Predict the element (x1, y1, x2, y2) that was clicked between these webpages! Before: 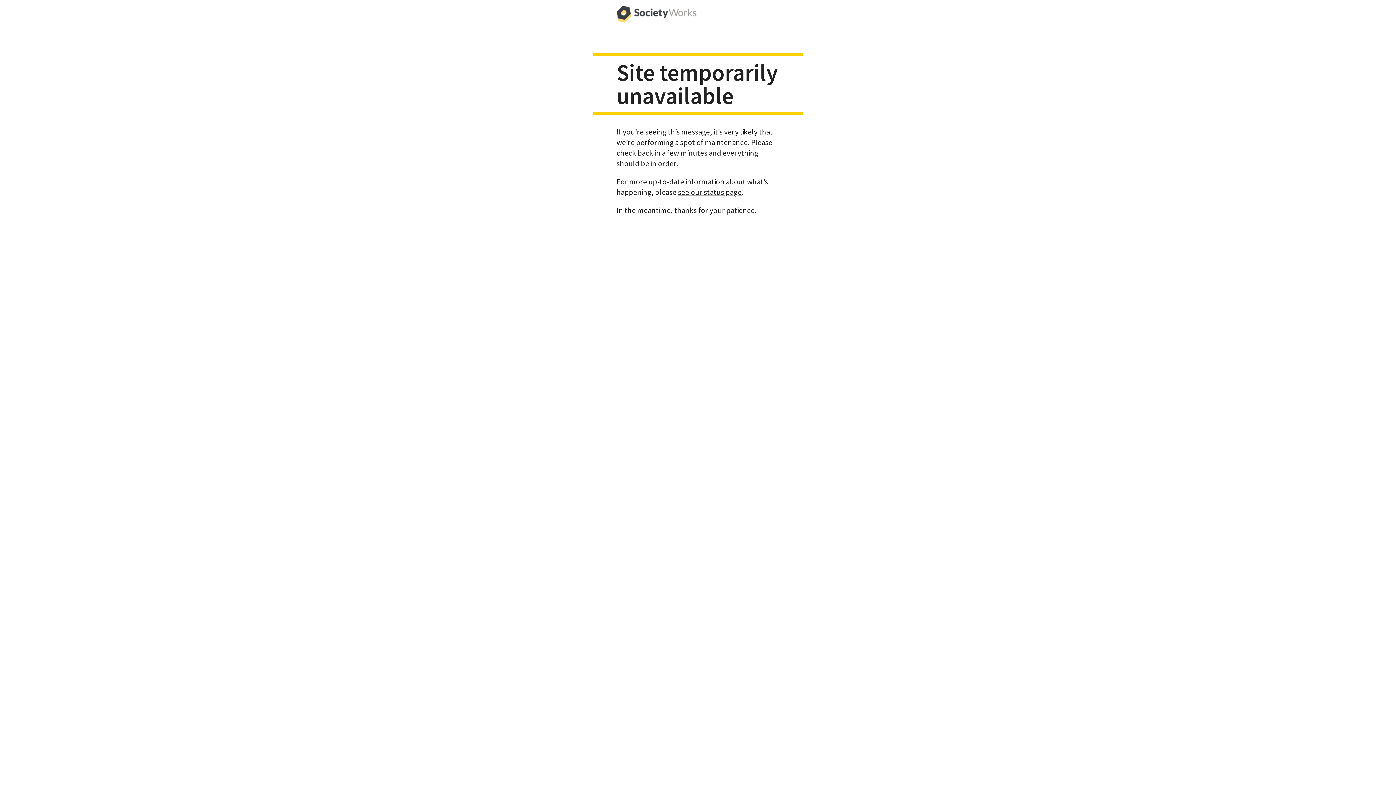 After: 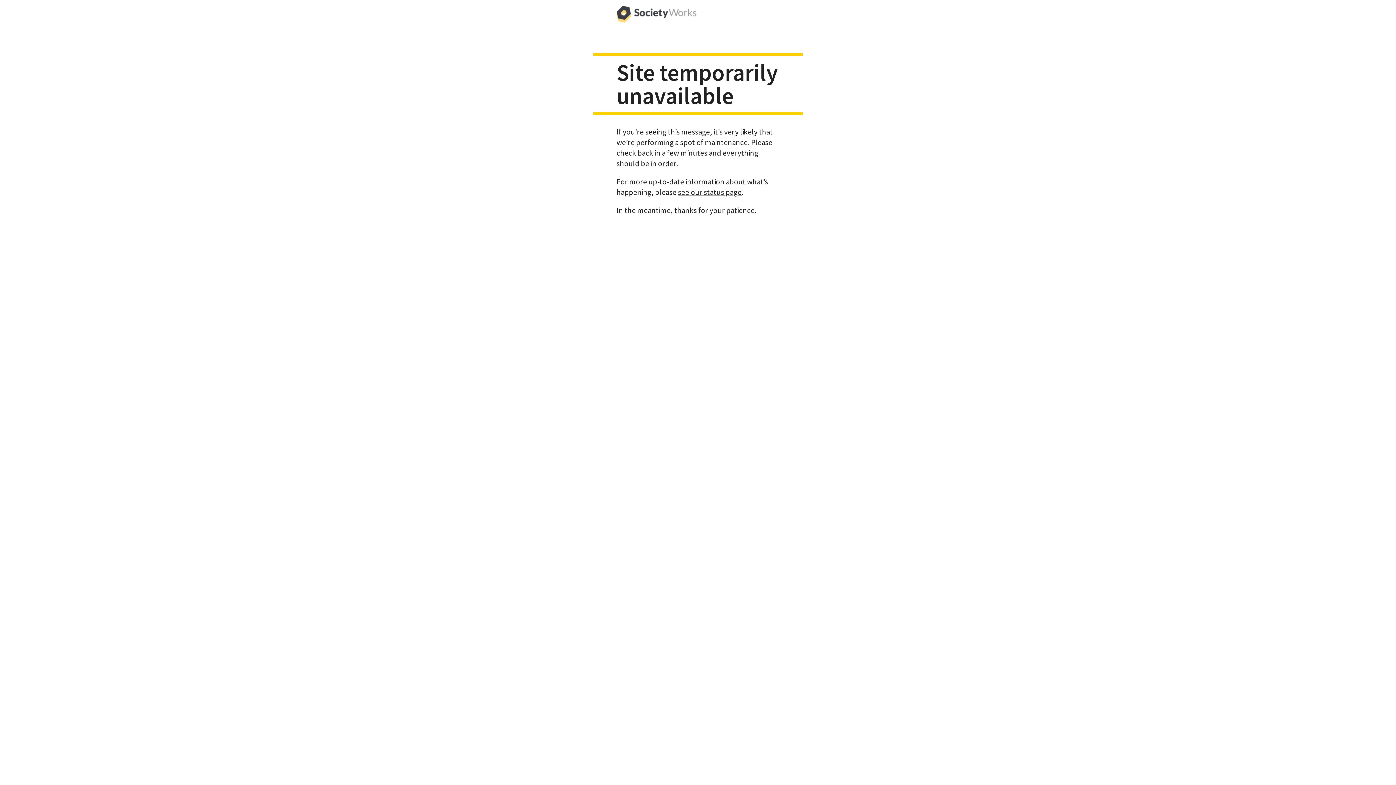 Action: bbox: (616, 0, 696, 29)